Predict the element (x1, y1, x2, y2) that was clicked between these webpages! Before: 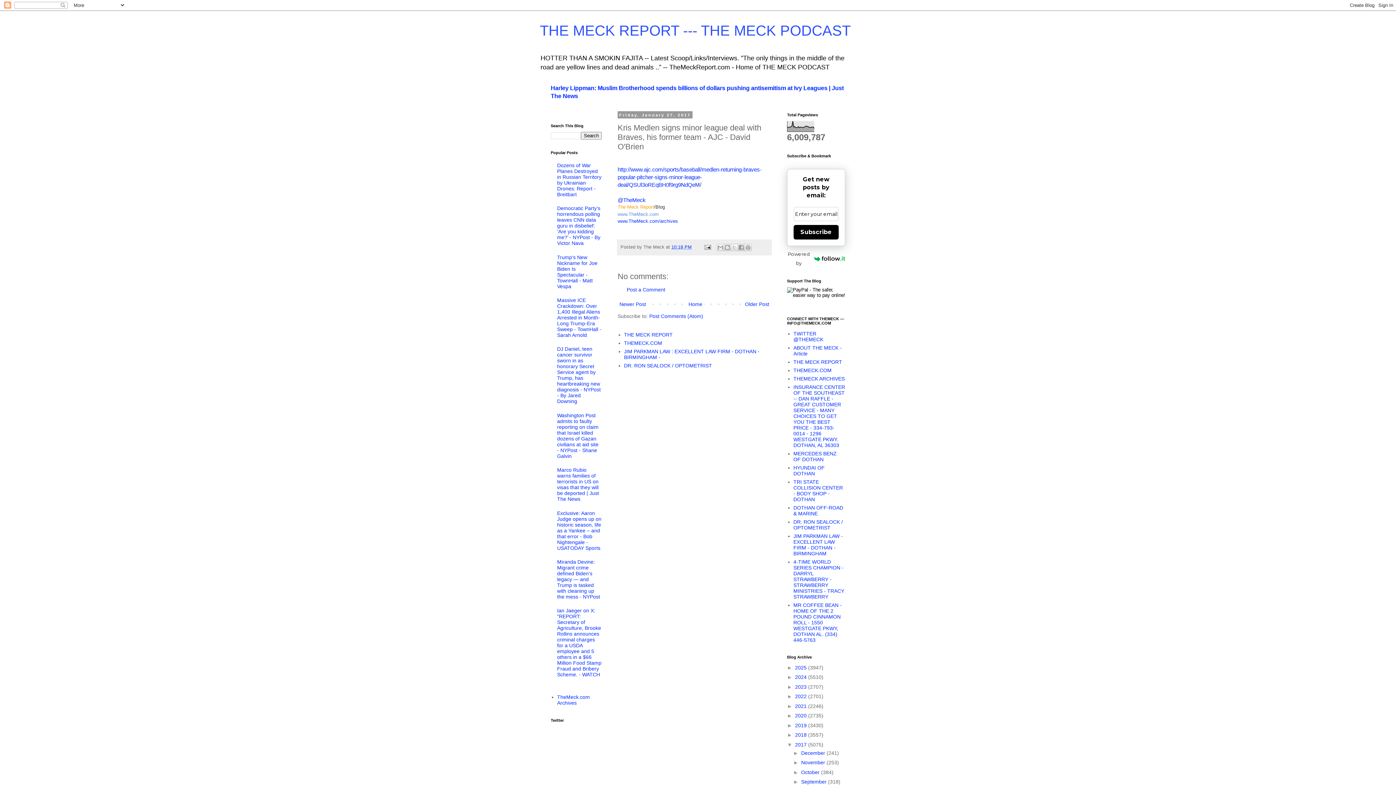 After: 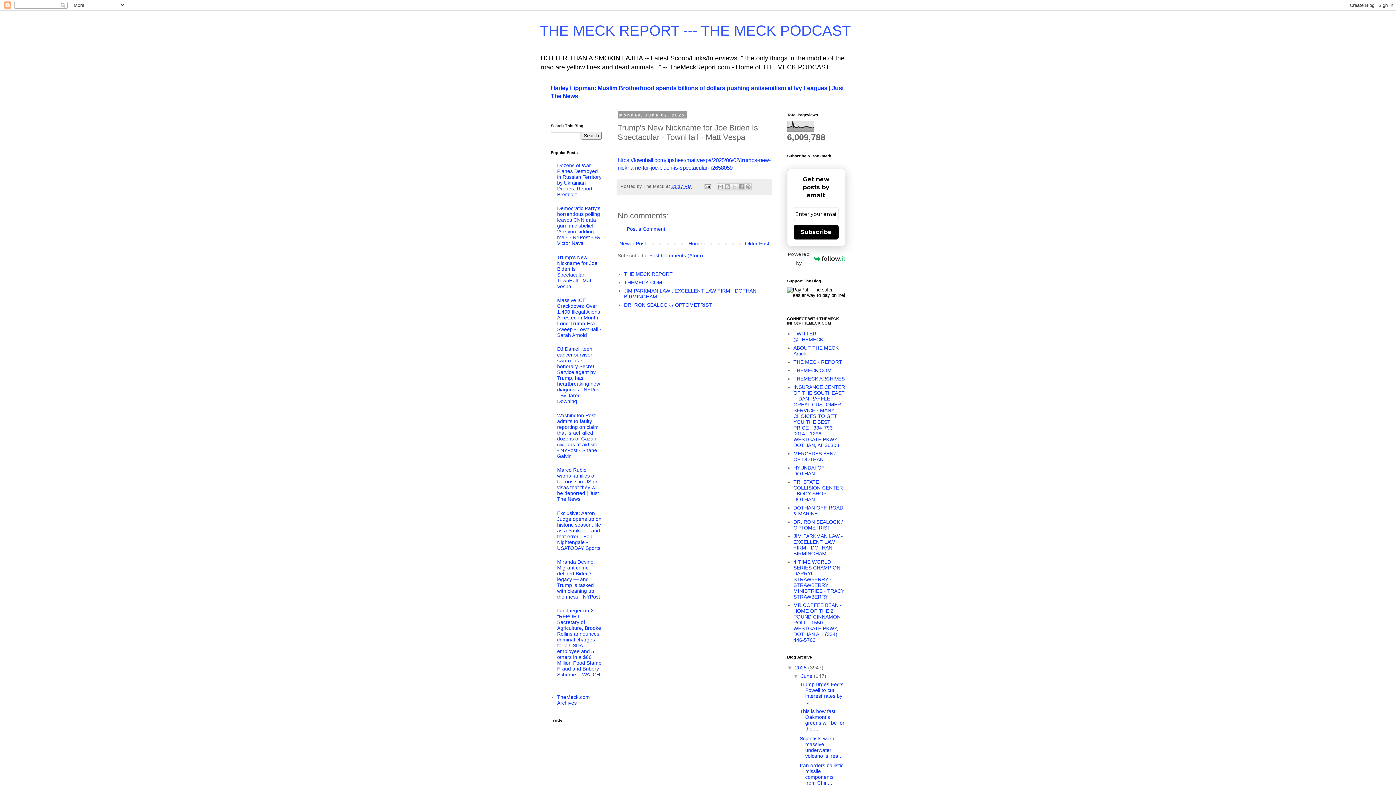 Action: bbox: (557, 254, 597, 289) label: Trump's New Nickname for Joe Biden Is Spectacular - TownHall - Matt Vespa